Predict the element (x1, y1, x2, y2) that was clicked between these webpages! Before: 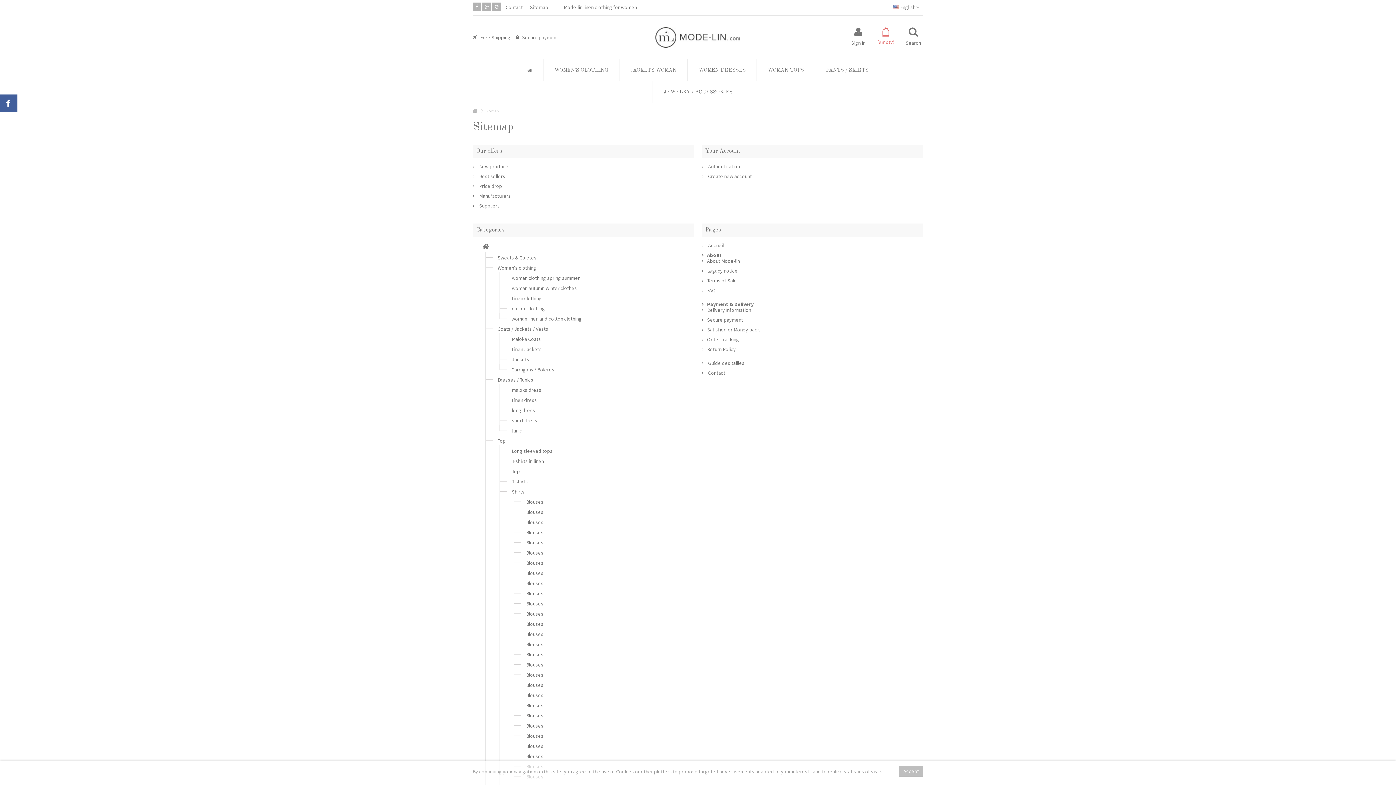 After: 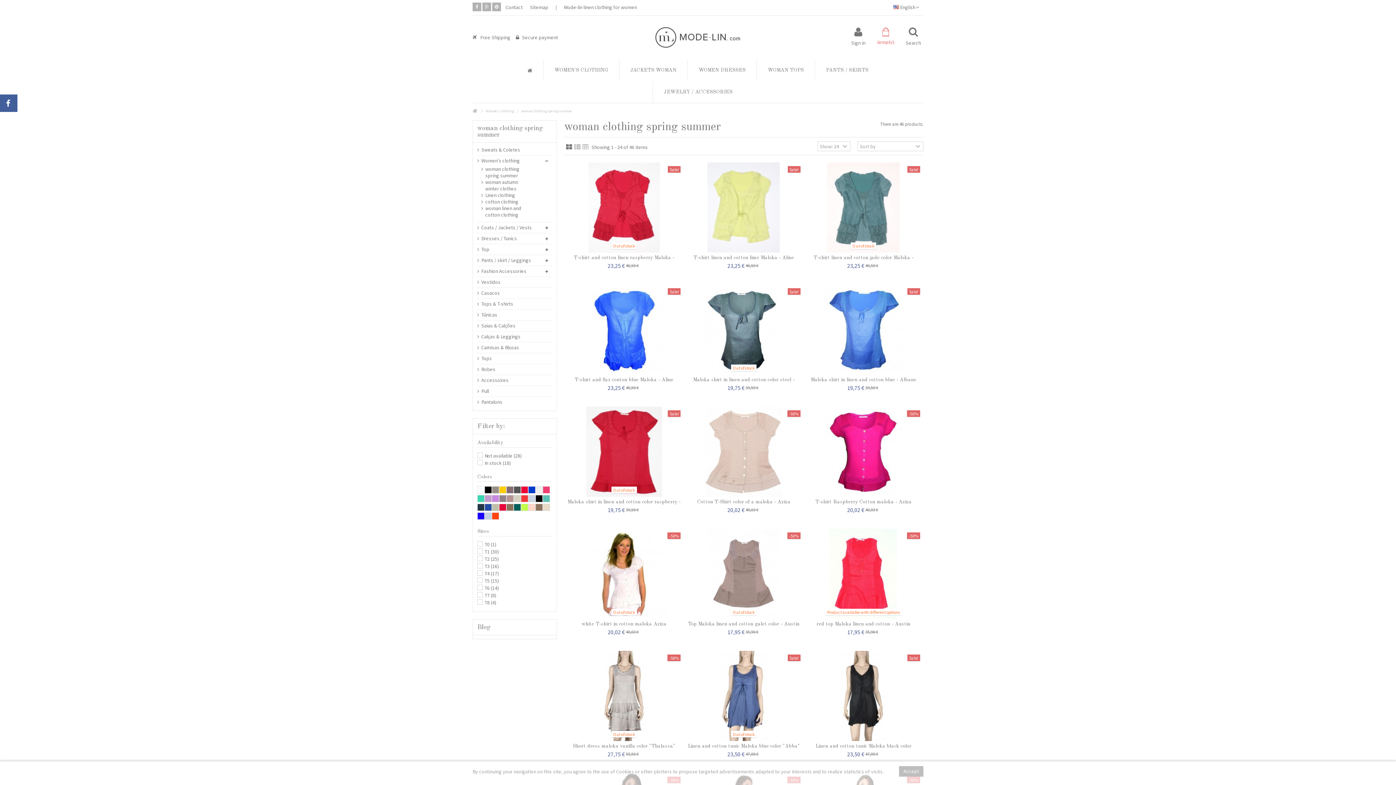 Action: bbox: (512, 274, 580, 281) label: woman clothing spring summer